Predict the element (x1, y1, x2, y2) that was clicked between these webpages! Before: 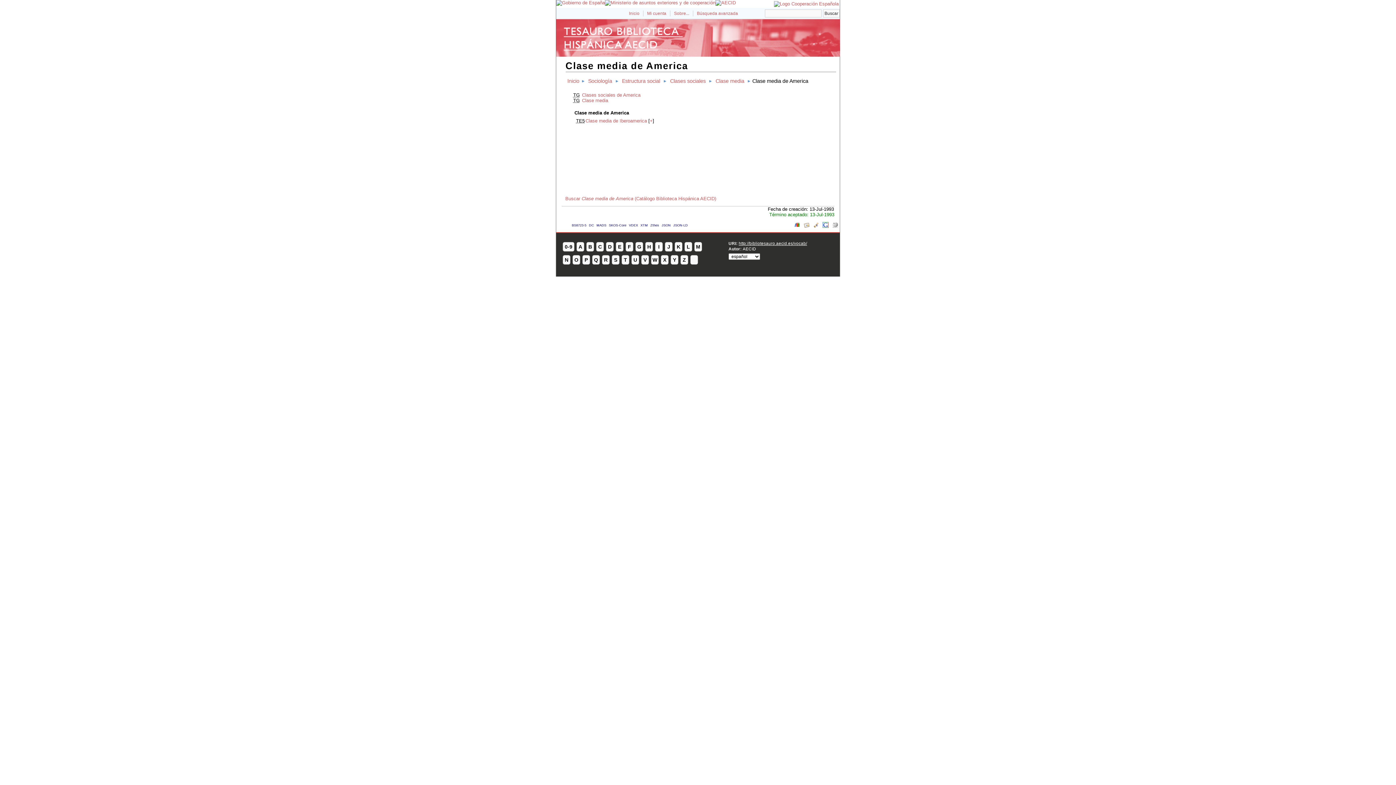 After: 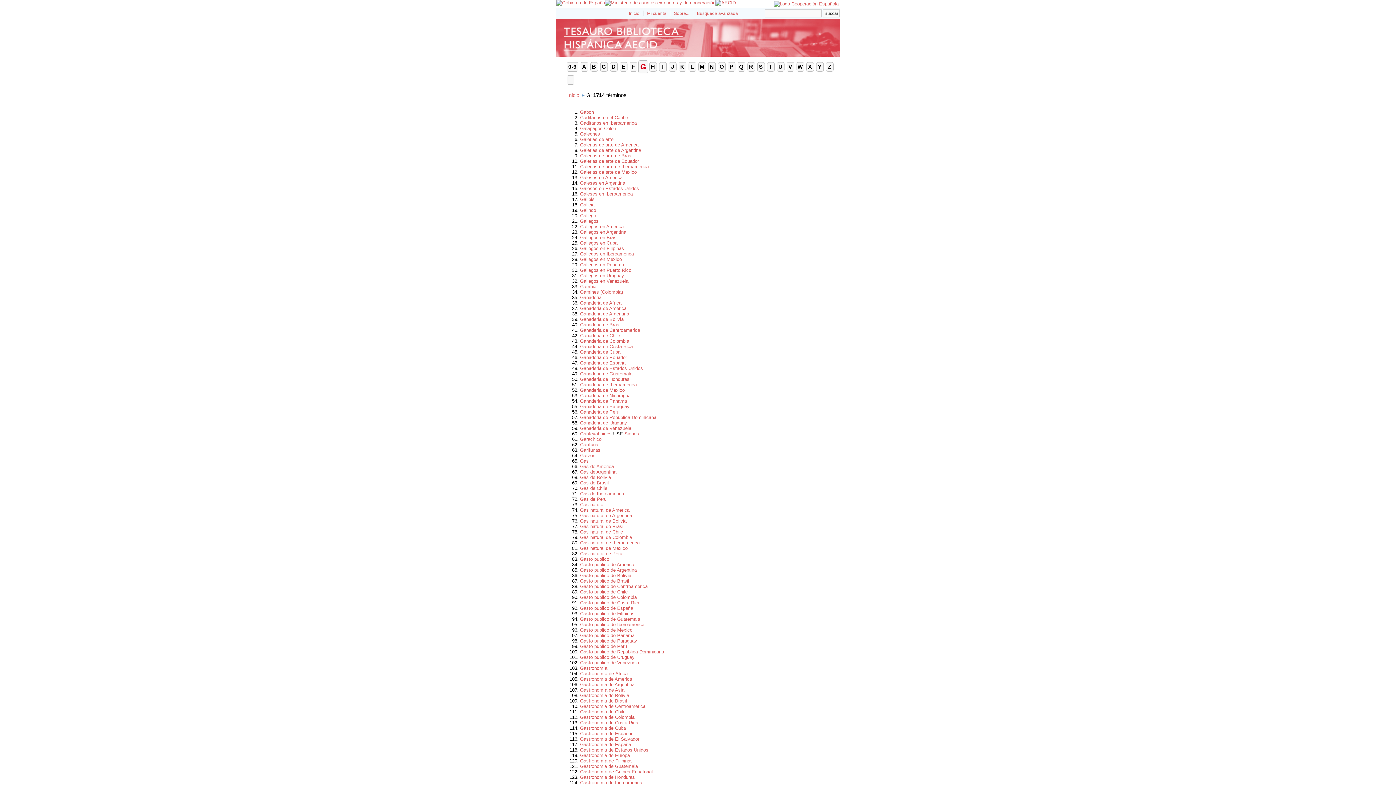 Action: bbox: (635, 242, 643, 251) label: G